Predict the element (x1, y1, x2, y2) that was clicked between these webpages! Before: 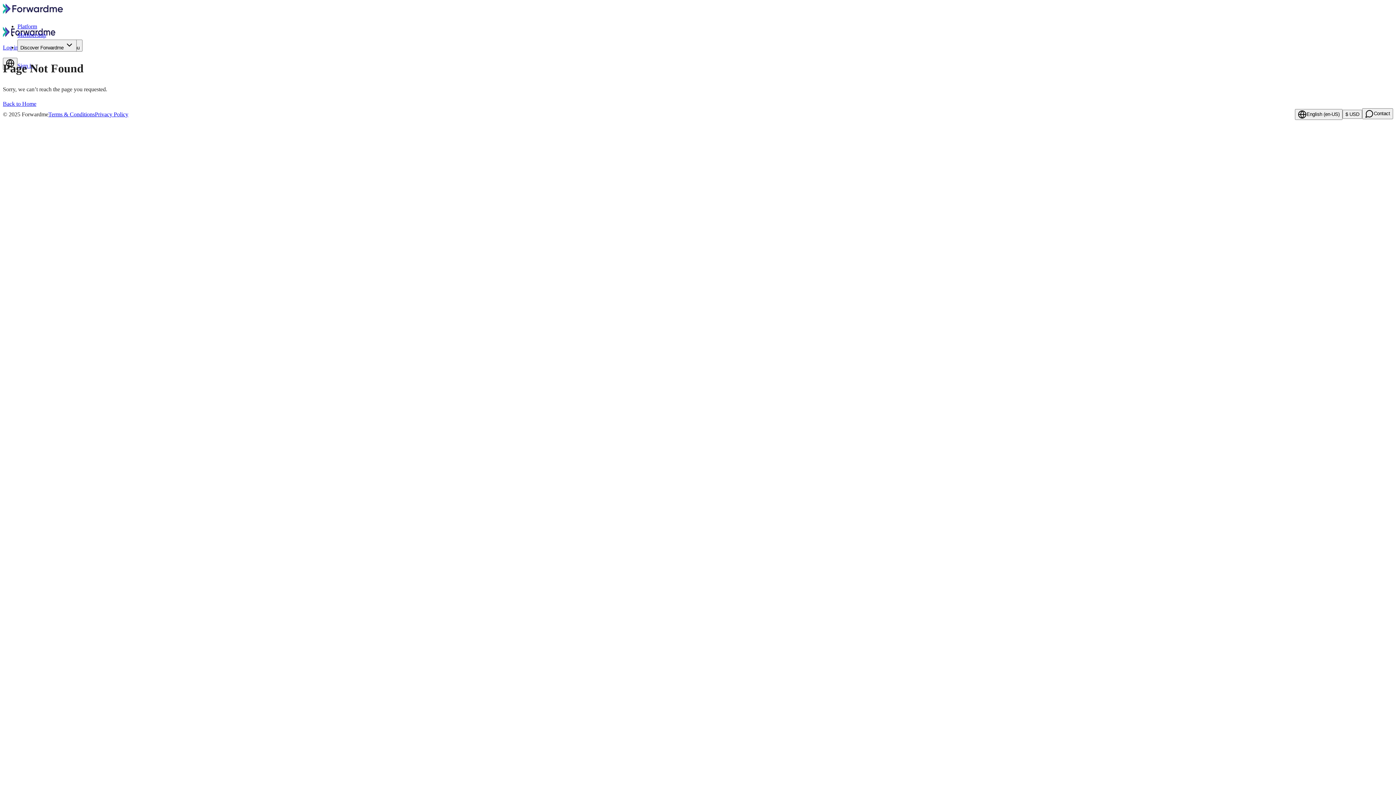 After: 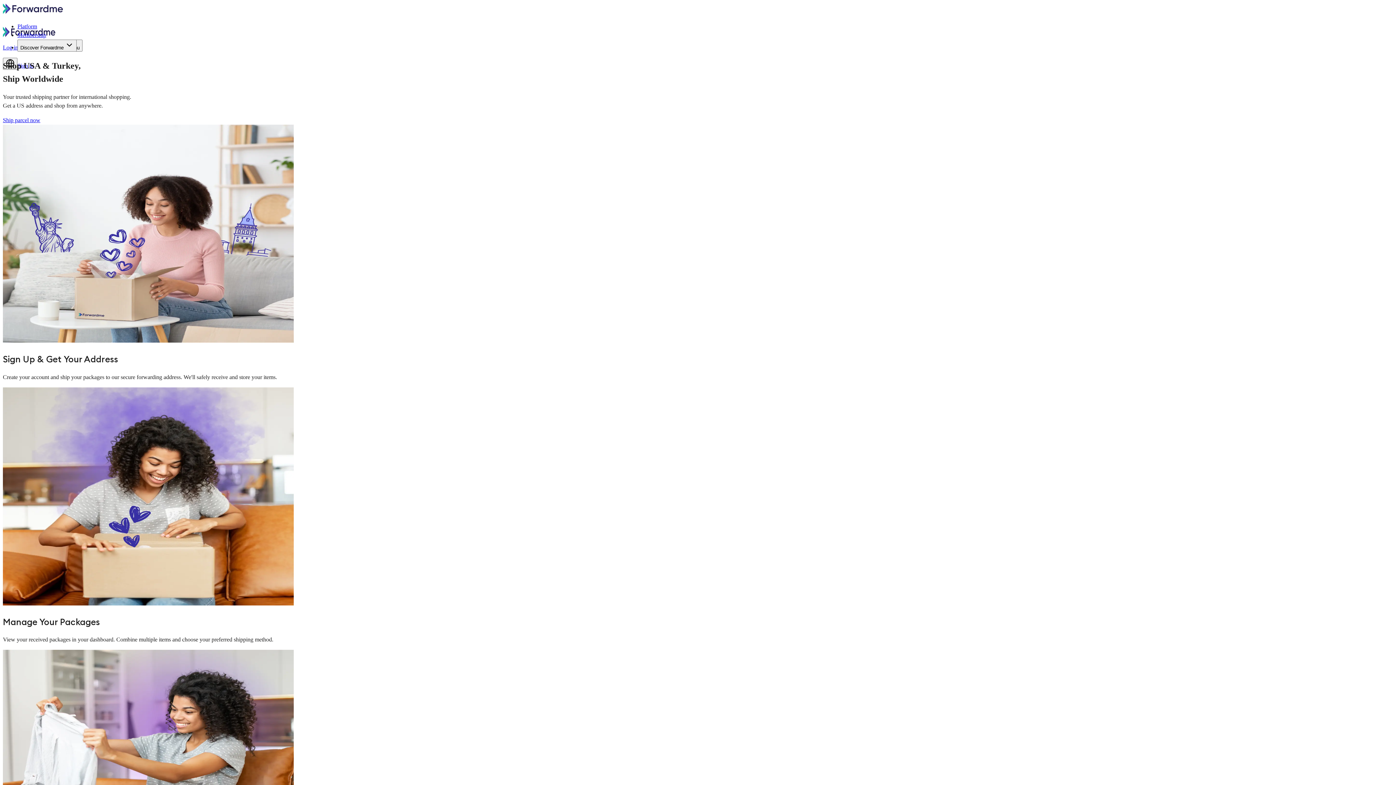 Action: bbox: (17, 23, 37, 29) label: Platform